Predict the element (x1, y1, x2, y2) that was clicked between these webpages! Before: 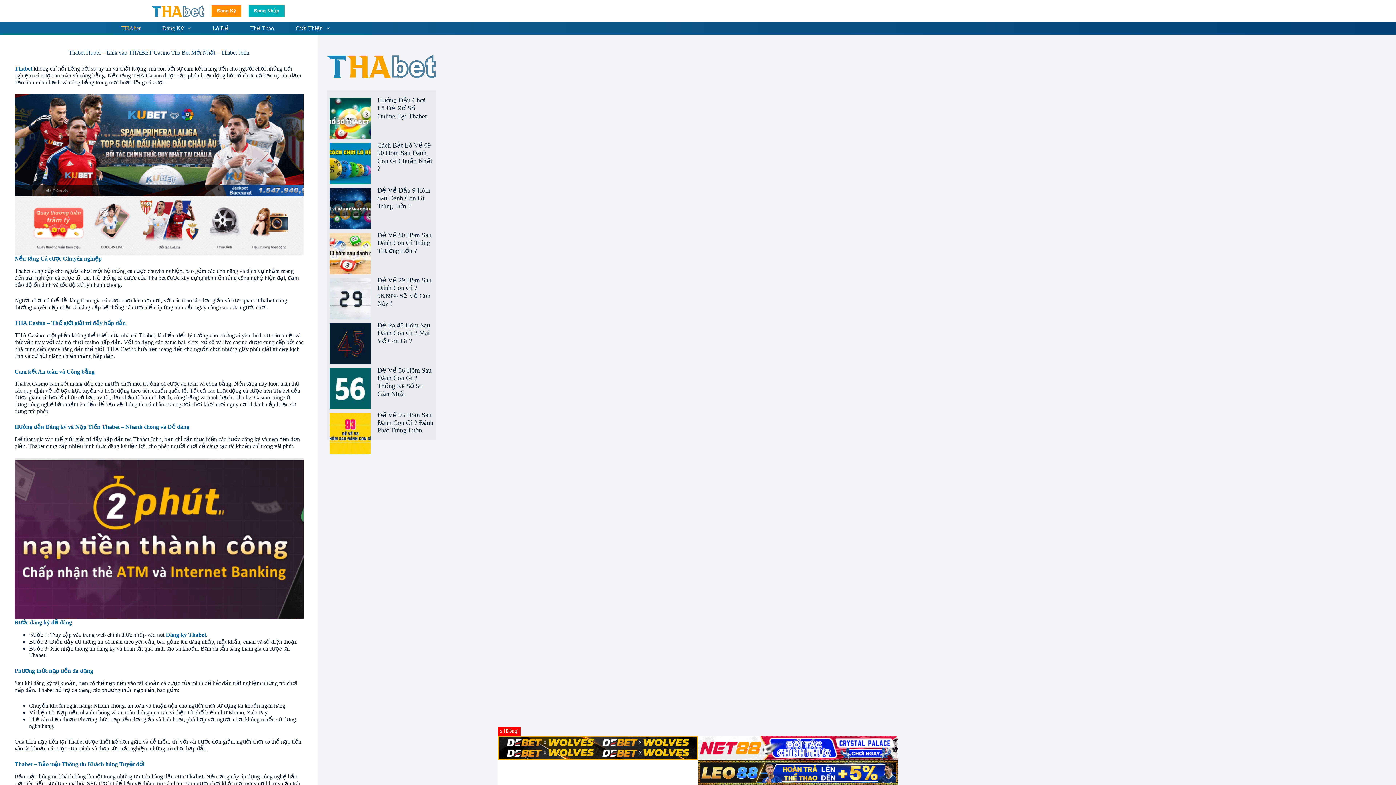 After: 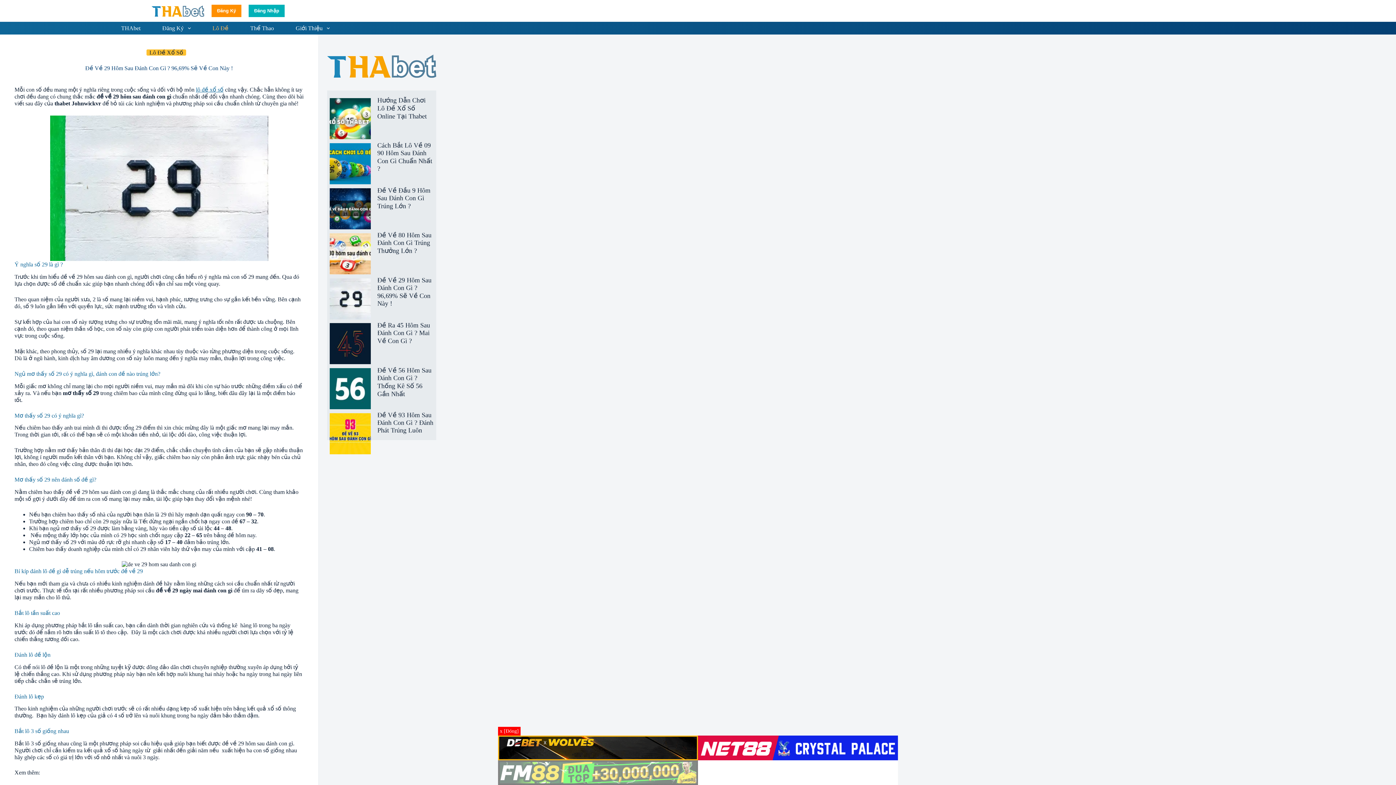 Action: label: Đề Về 29 Hôm Sau Đánh Con Gì ? 96,69% Sẽ Về Con Này ! bbox: (377, 276, 431, 307)